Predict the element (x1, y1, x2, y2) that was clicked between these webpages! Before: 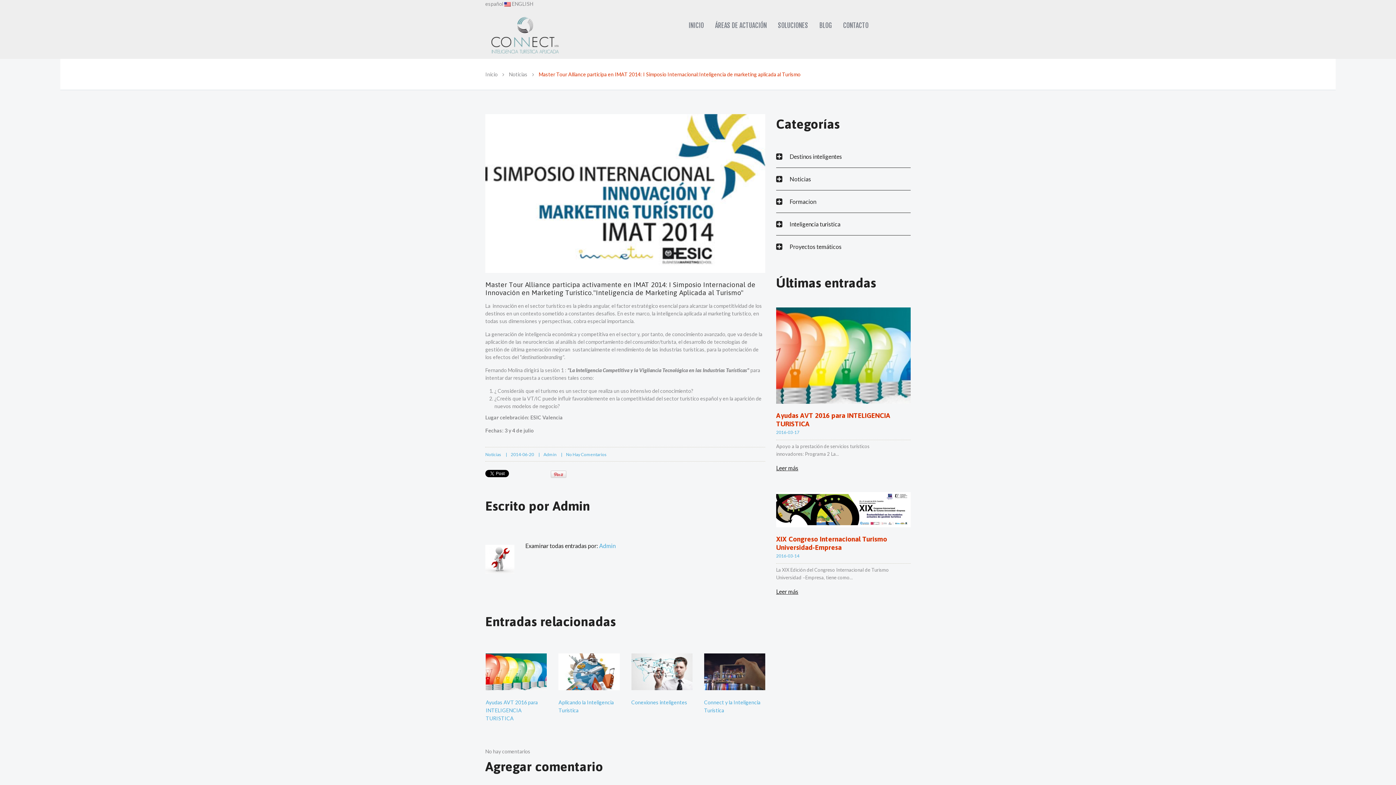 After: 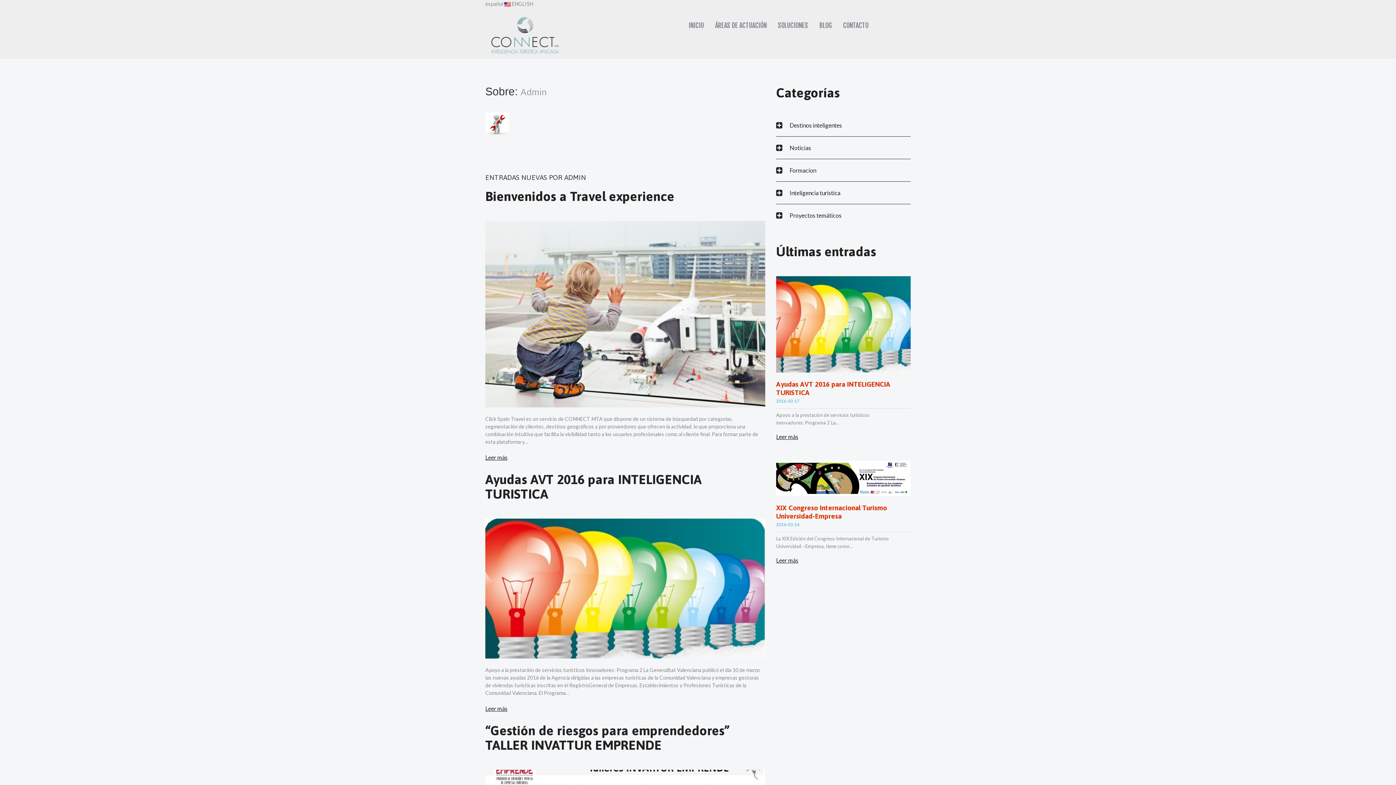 Action: bbox: (552, 498, 590, 513) label: Admin